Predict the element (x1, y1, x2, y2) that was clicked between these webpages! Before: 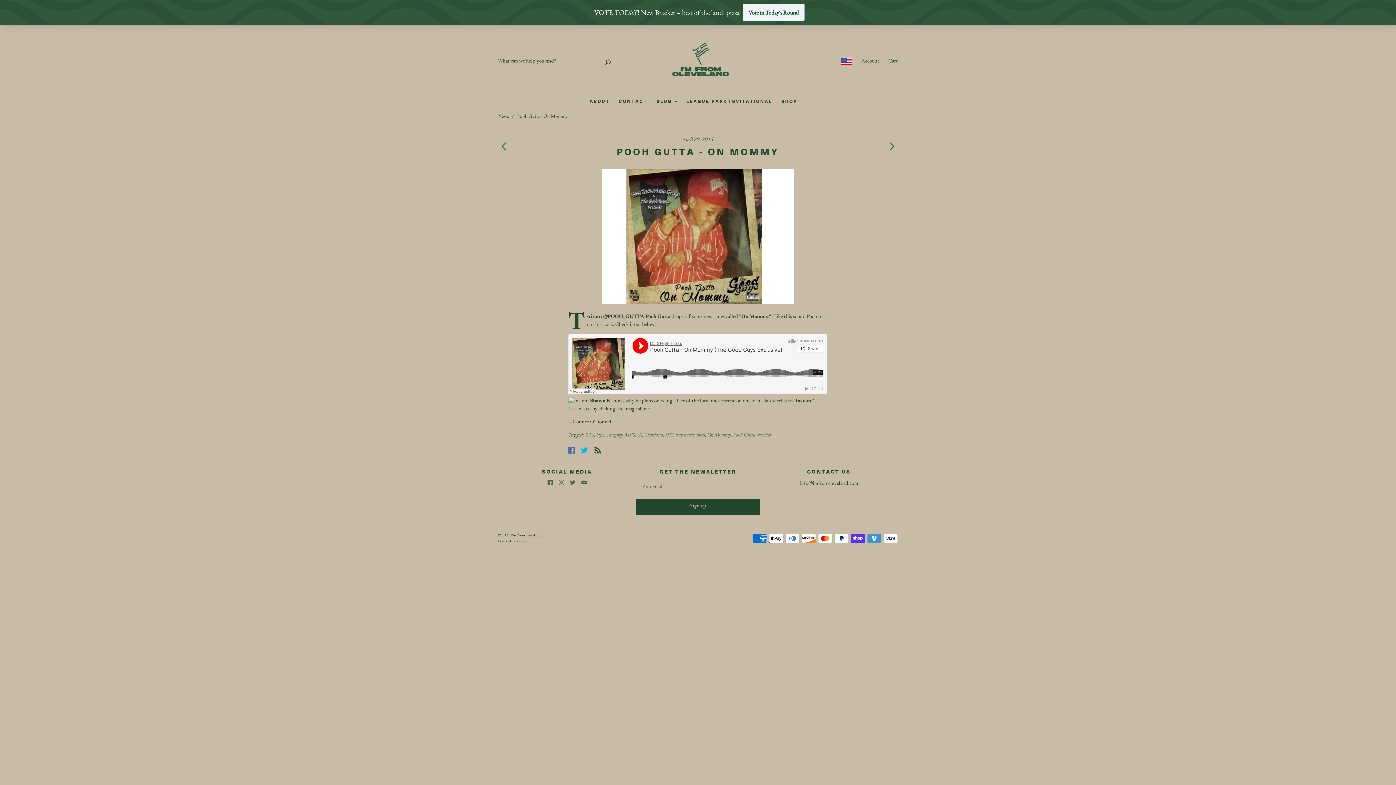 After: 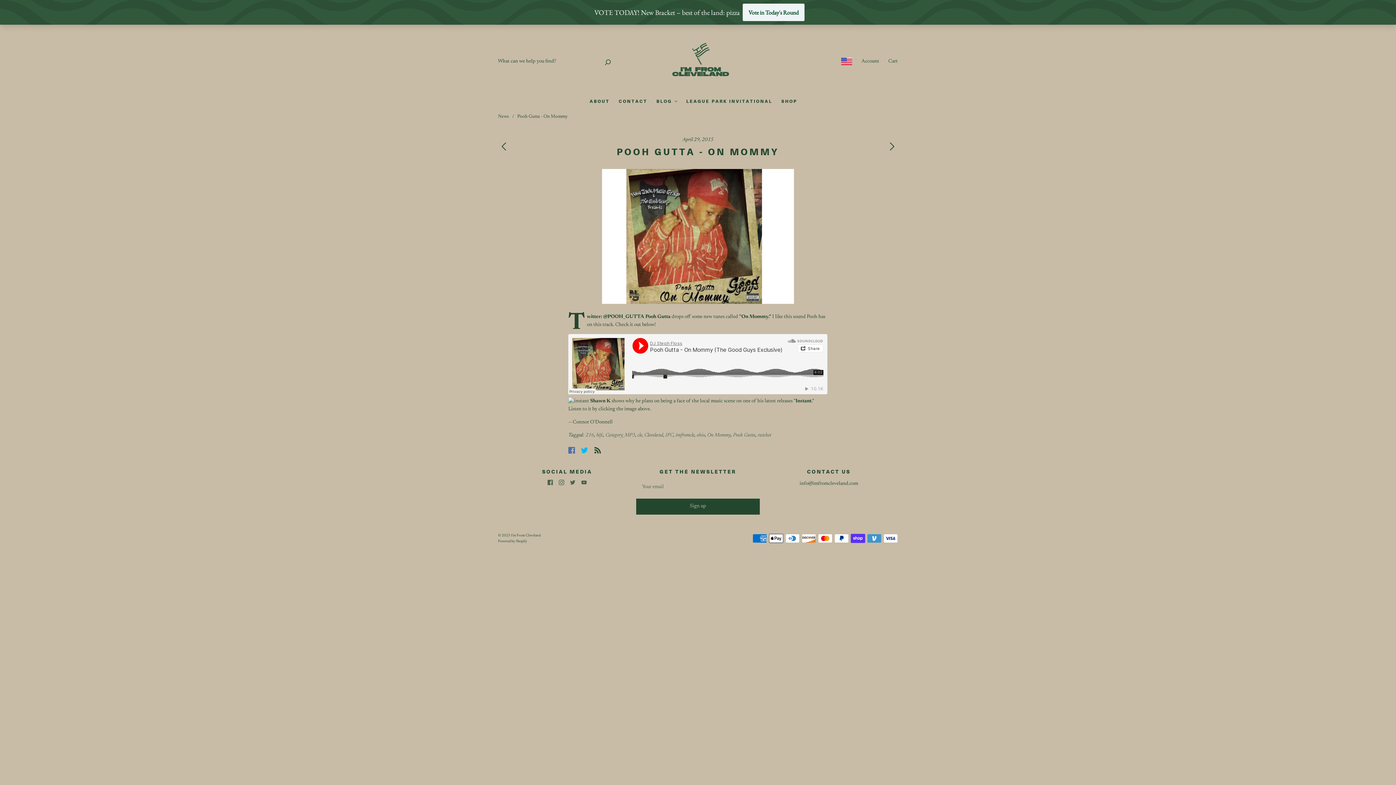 Action: bbox: (565, 446, 578, 454)